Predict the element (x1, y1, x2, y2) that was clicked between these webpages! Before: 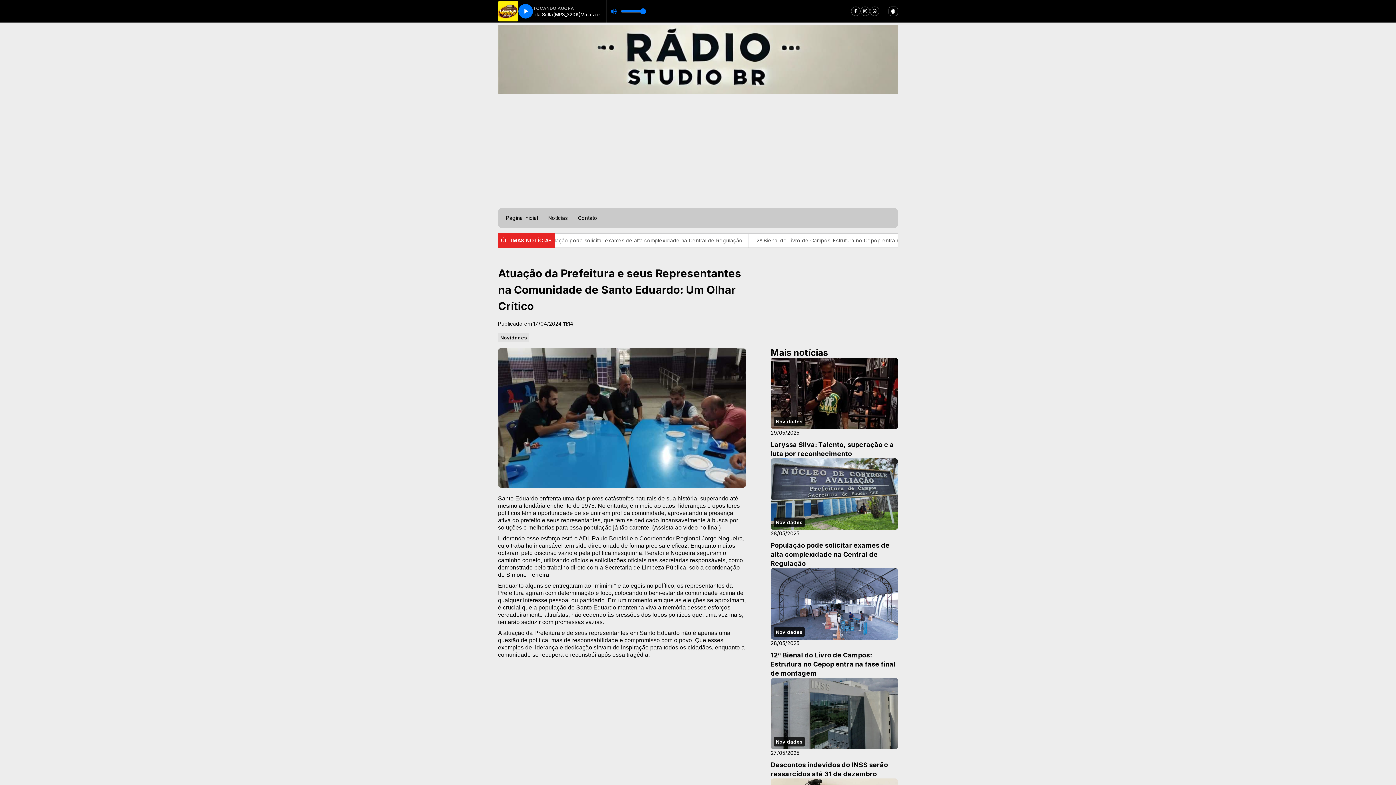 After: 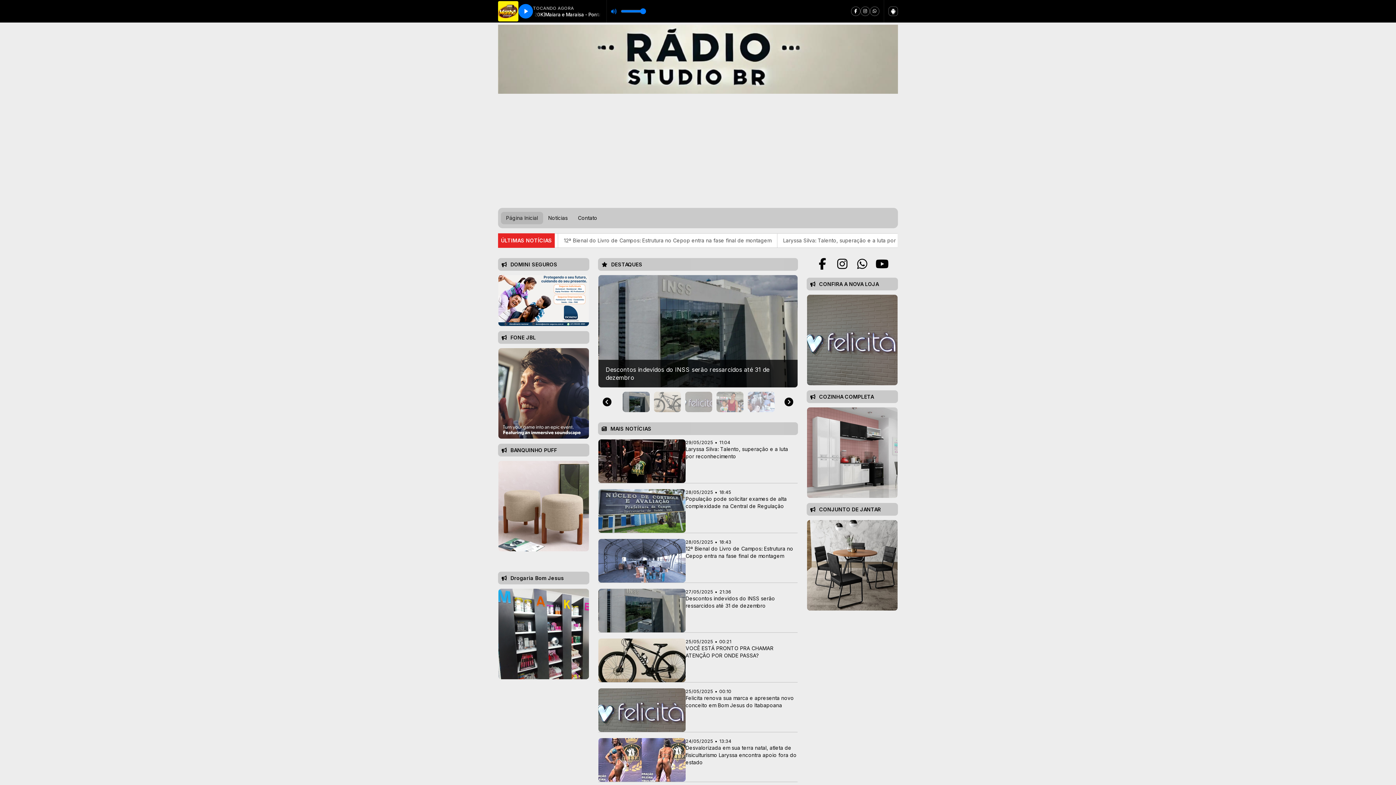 Action: bbox: (501, 212, 543, 224) label: Página Inicial